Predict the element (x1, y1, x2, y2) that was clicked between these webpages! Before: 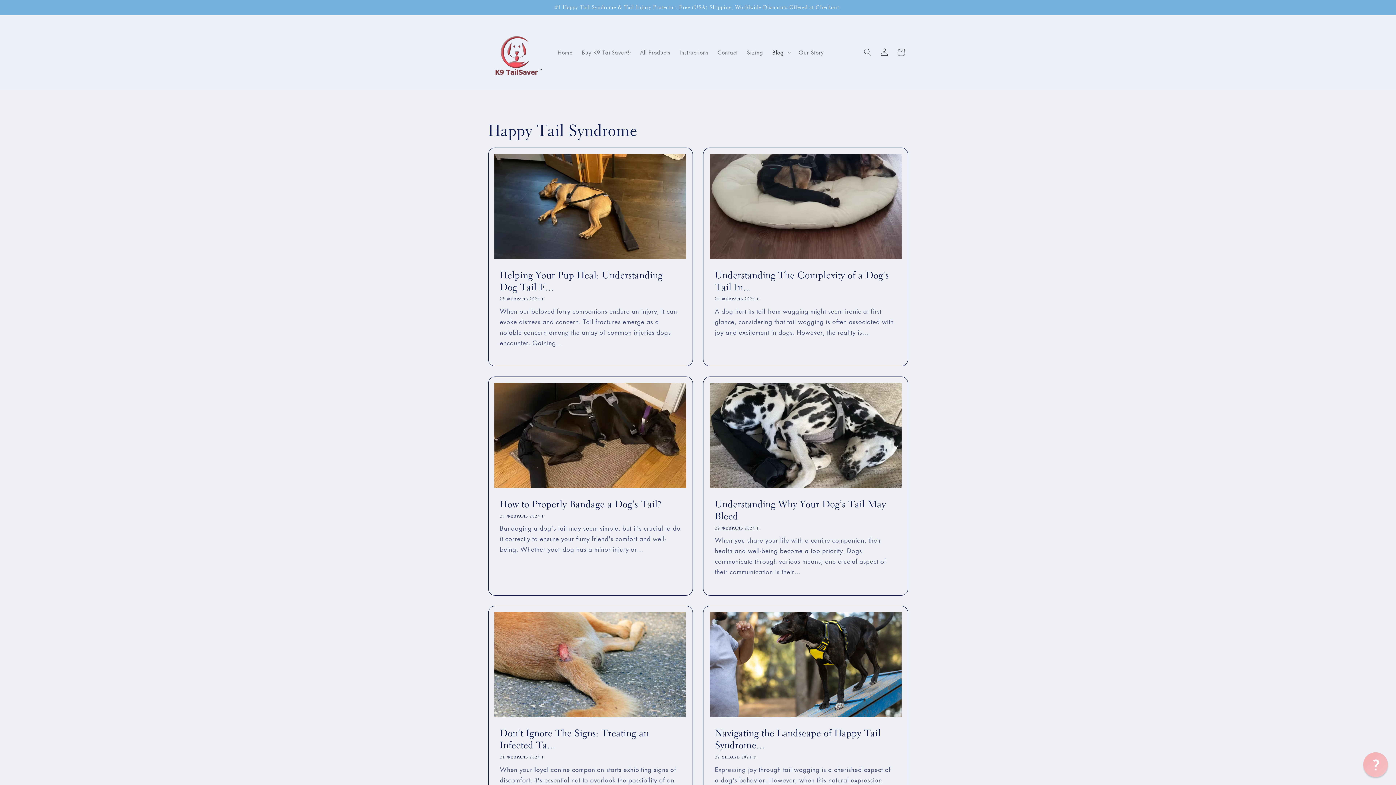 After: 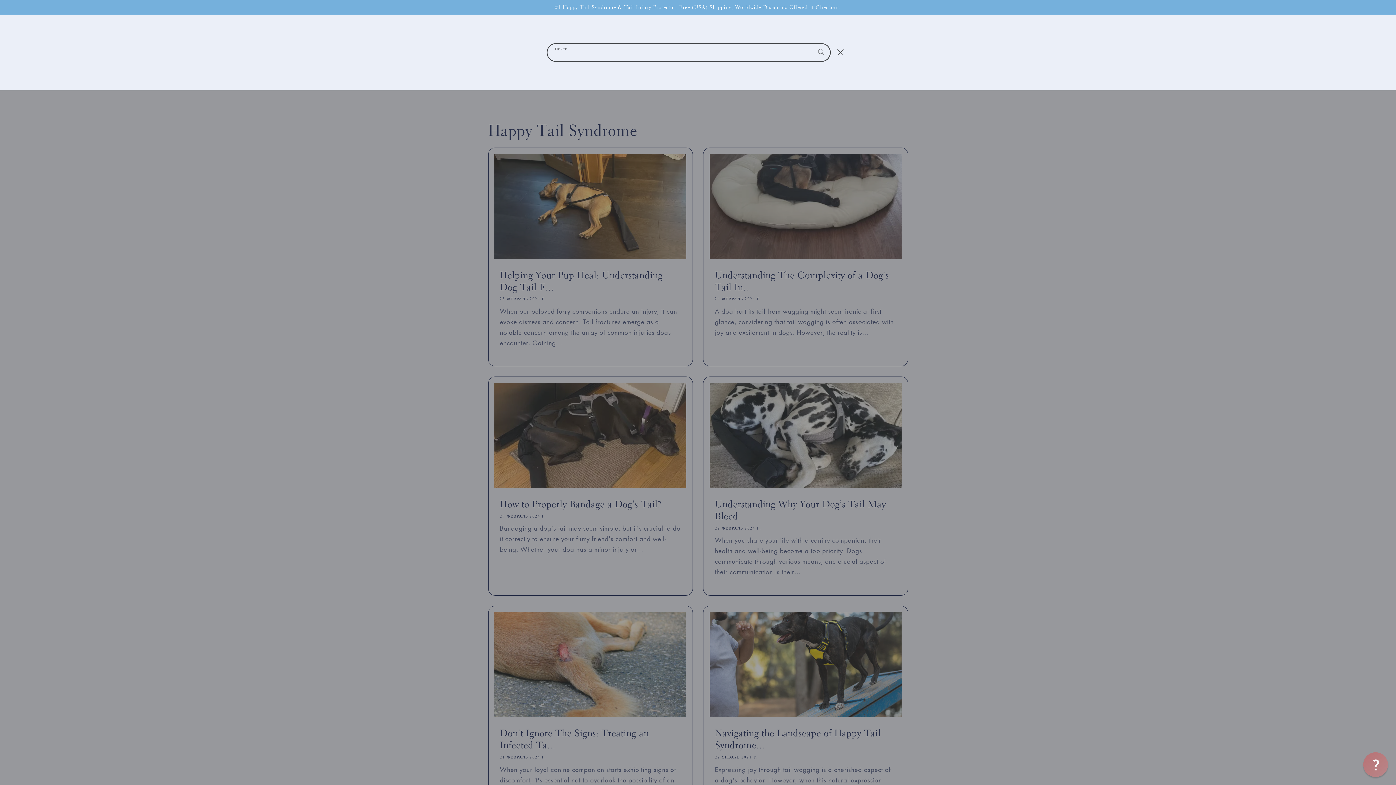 Action: label: Поиск bbox: (859, 43, 876, 60)